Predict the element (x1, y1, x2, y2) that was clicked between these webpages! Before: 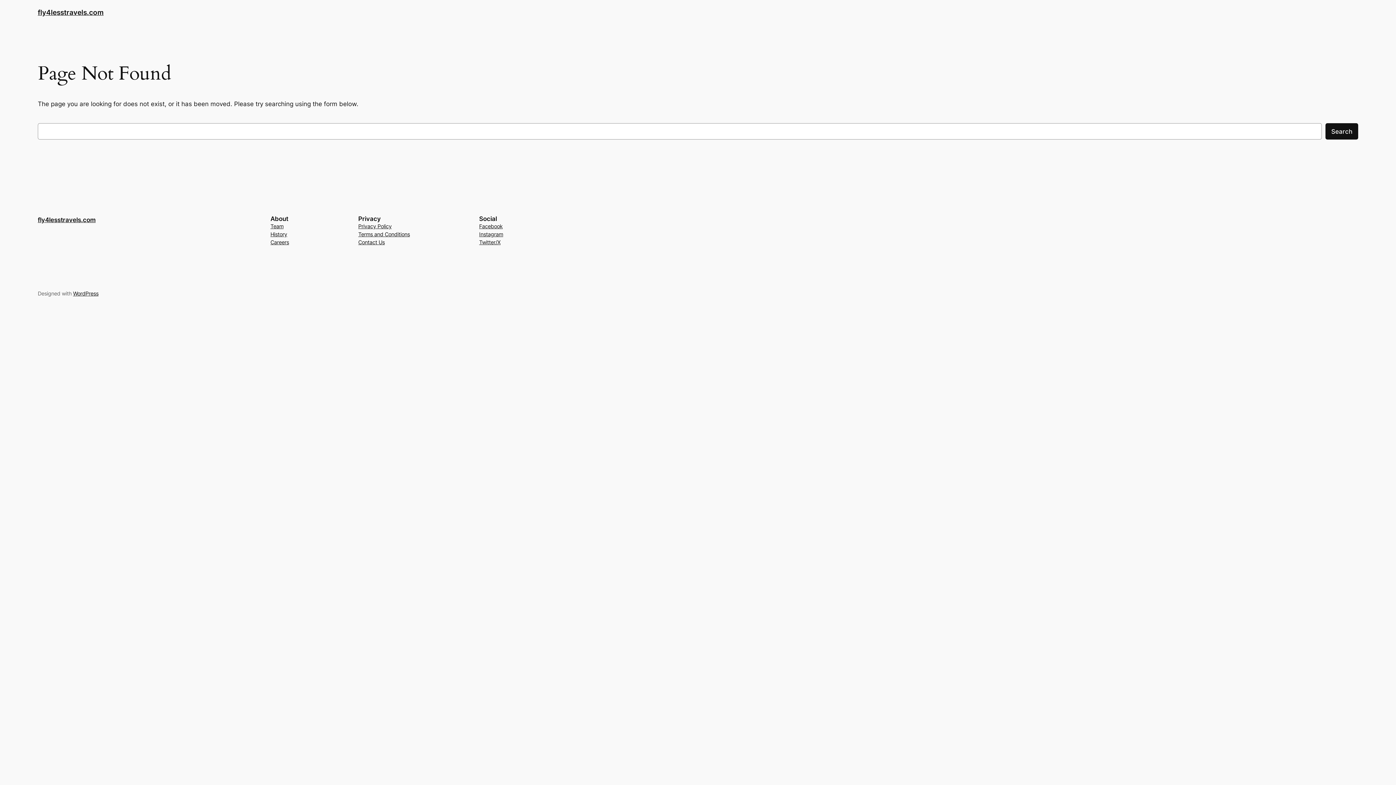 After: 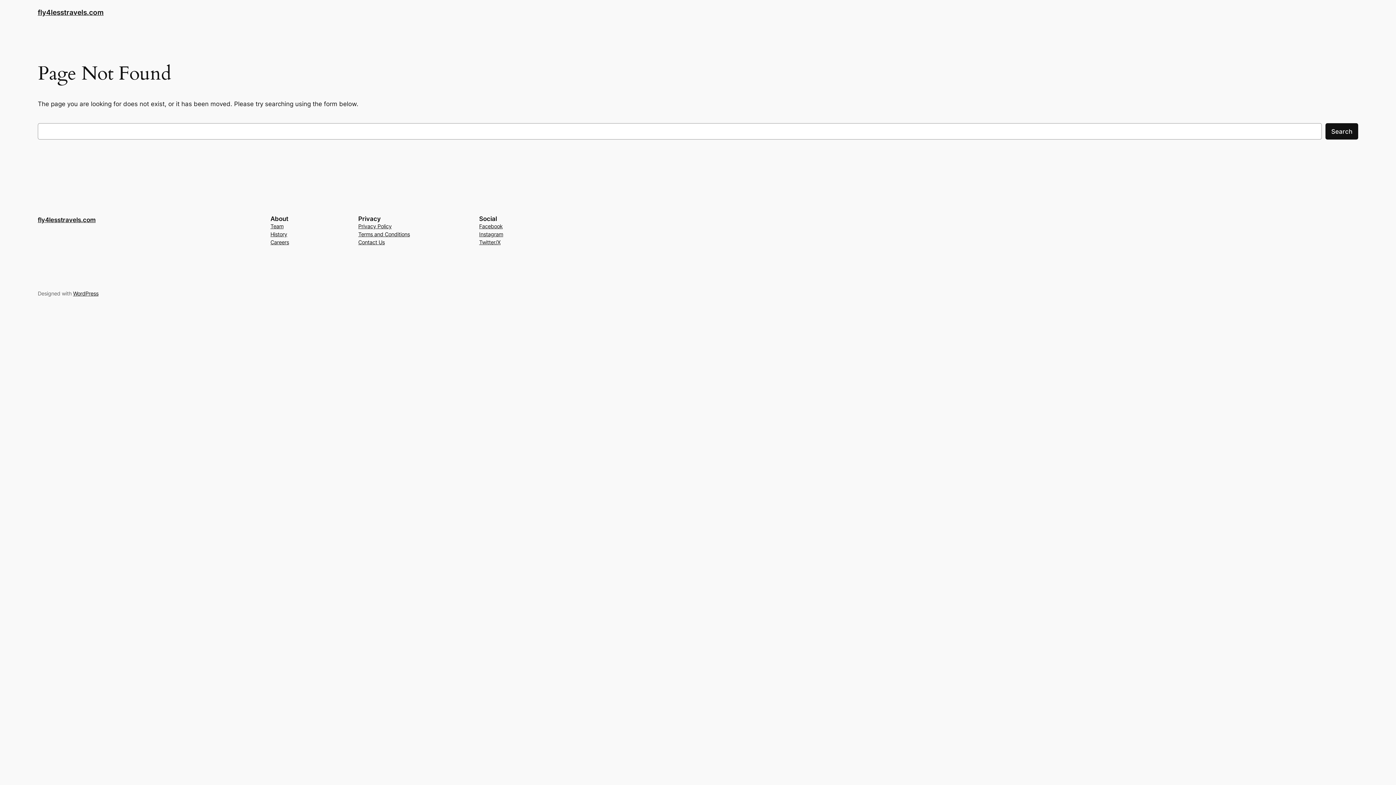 Action: label: Careers bbox: (270, 238, 289, 246)